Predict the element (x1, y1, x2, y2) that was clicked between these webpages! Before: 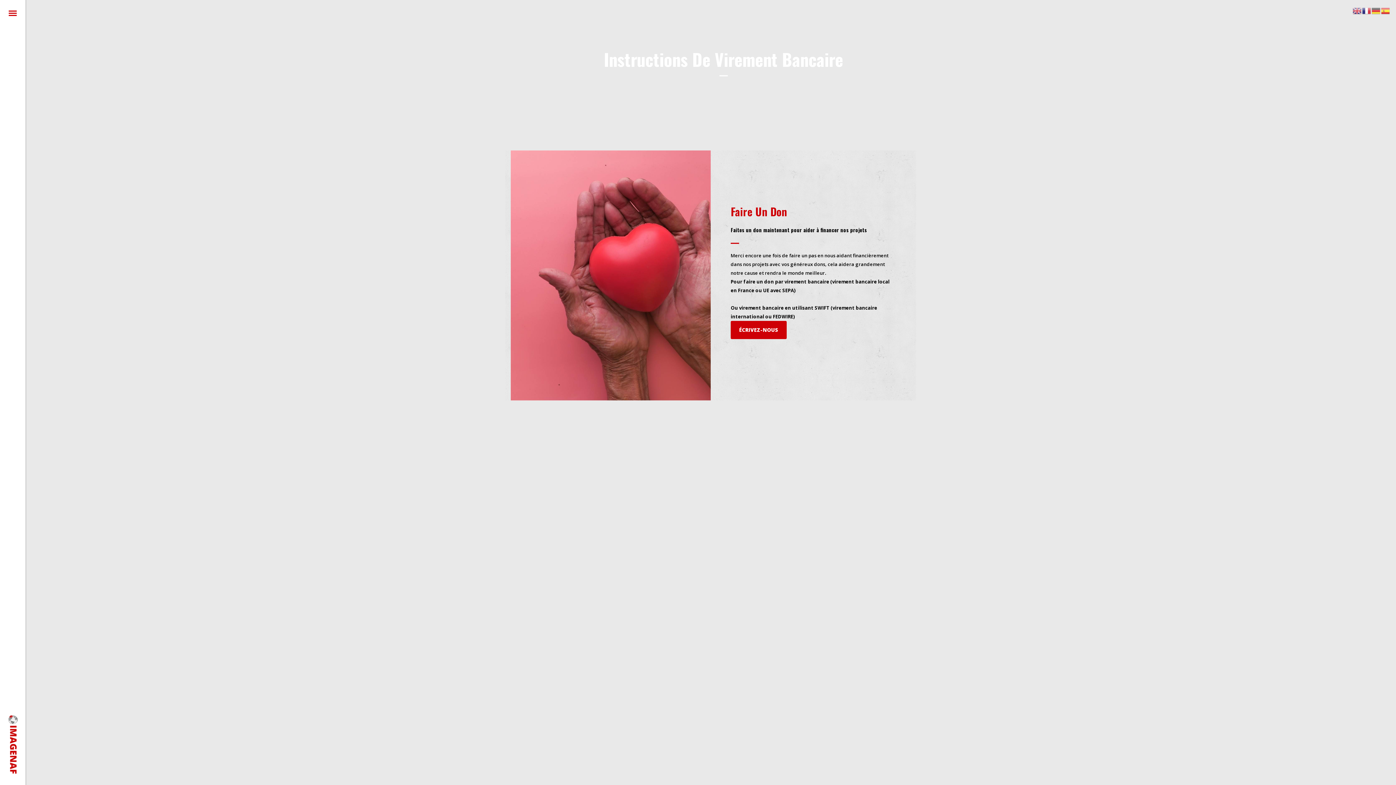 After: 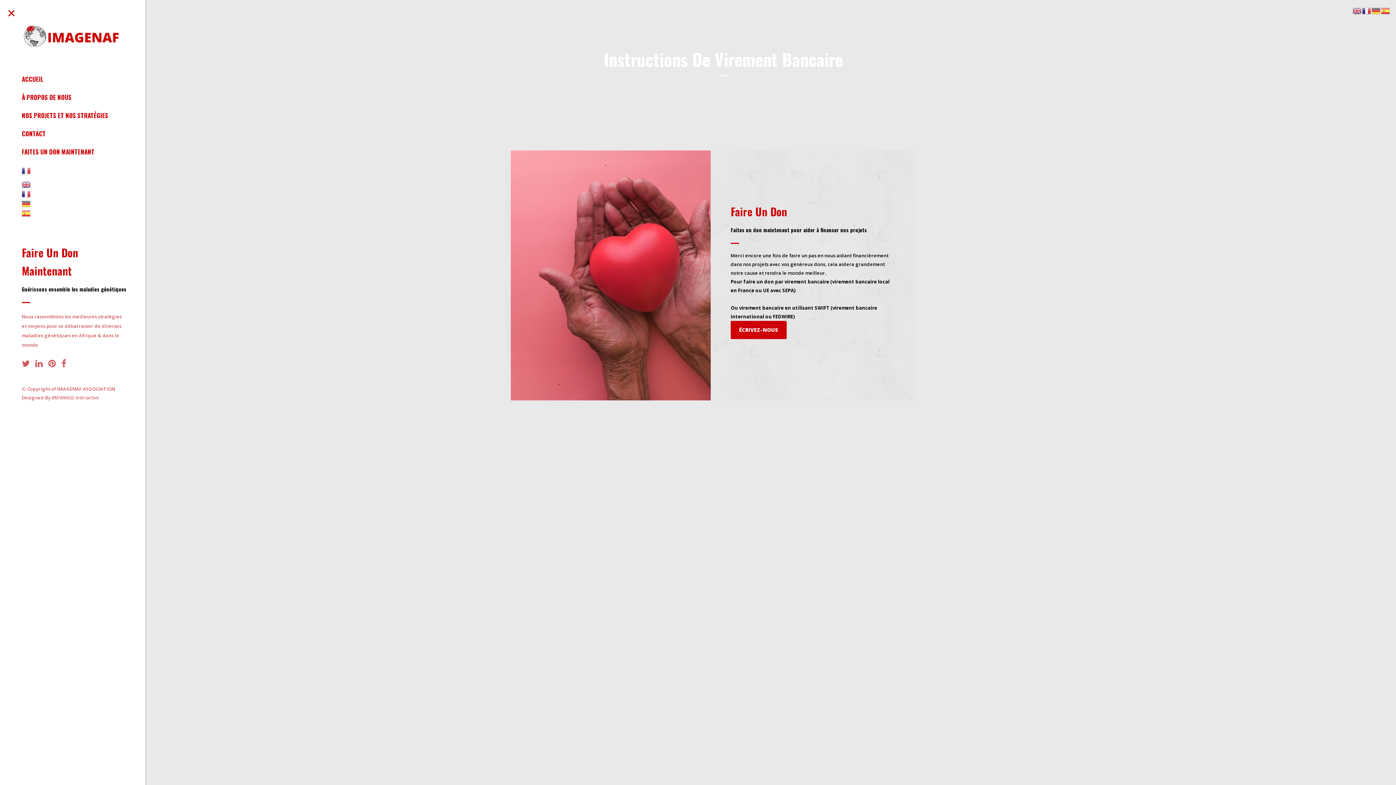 Action: bbox: (0, 0, 25, 25)